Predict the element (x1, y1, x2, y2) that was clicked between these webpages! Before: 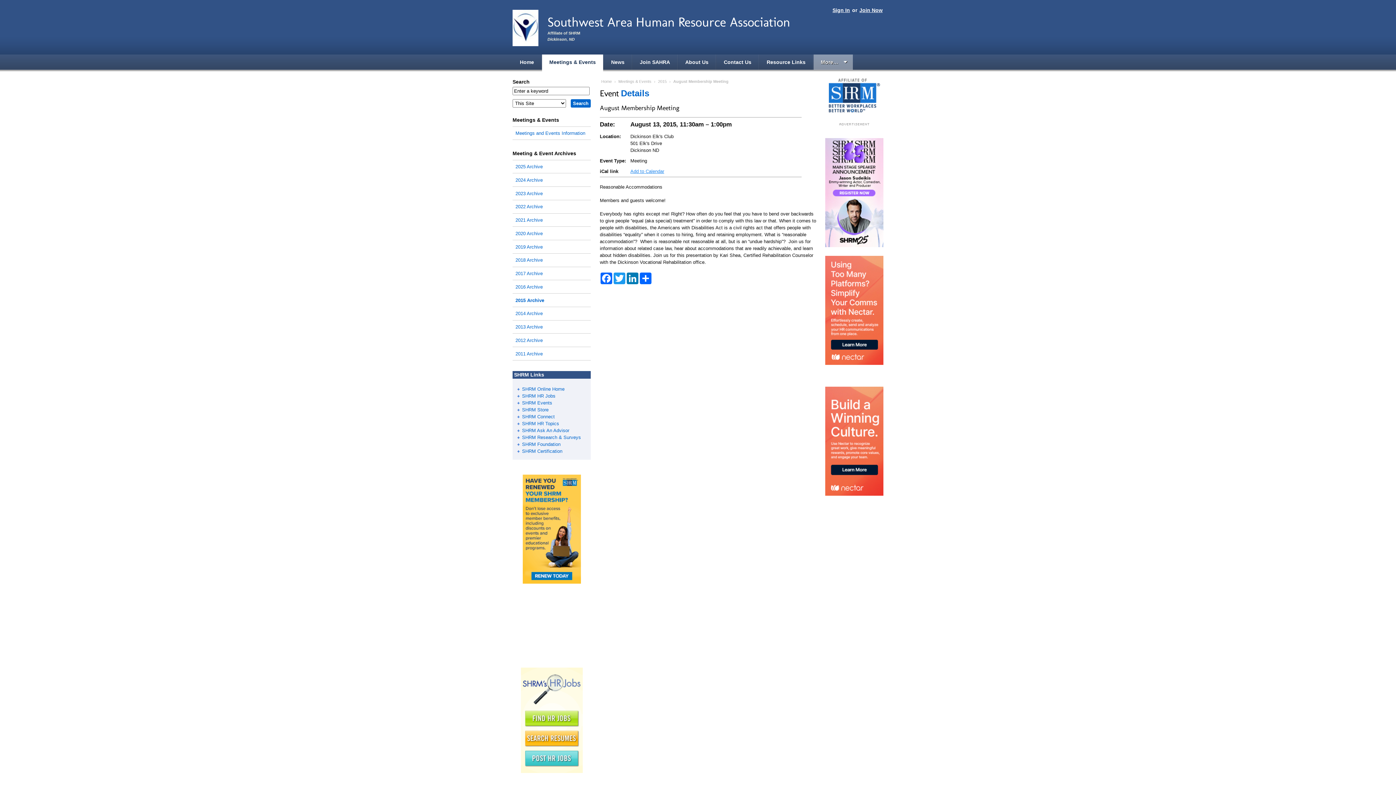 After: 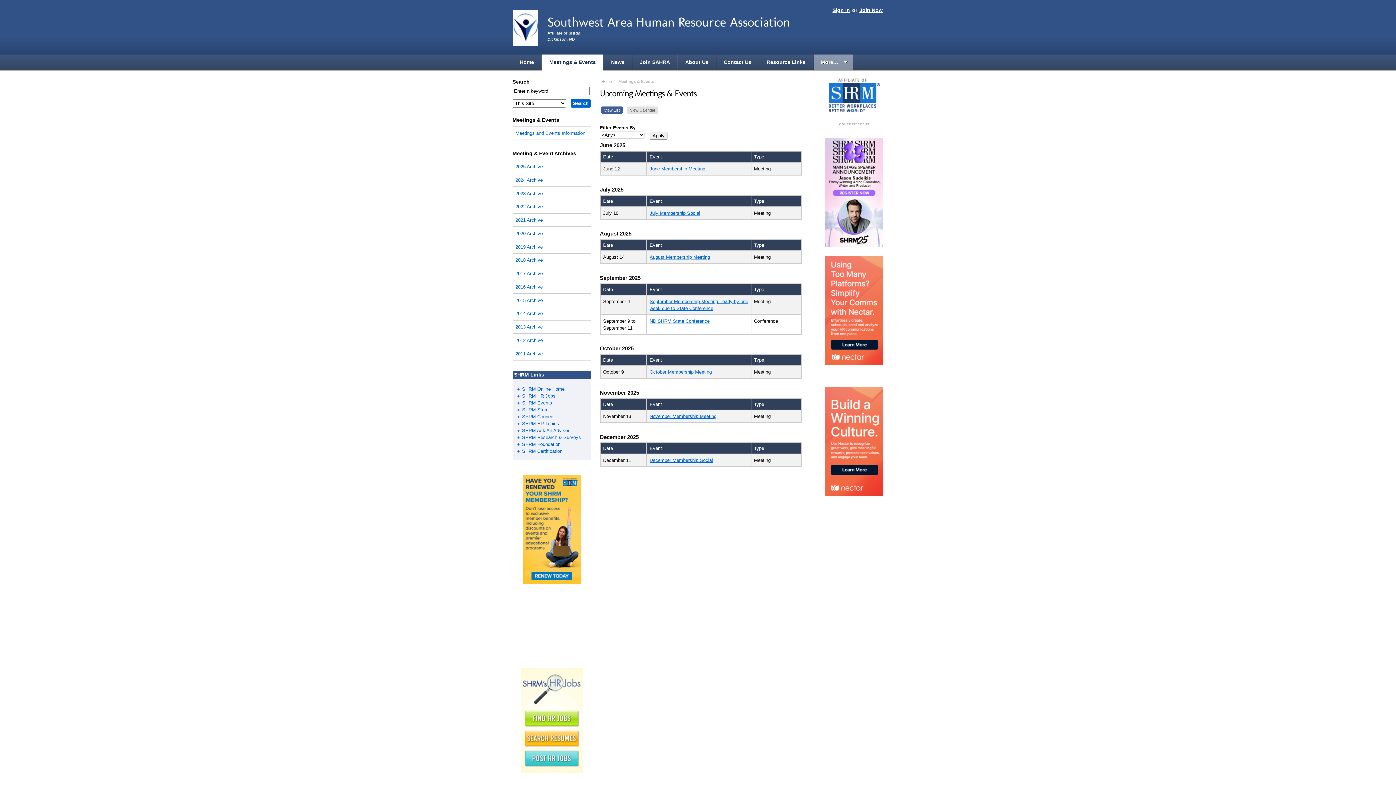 Action: bbox: (512, 117, 559, 122) label: Meetings & Events